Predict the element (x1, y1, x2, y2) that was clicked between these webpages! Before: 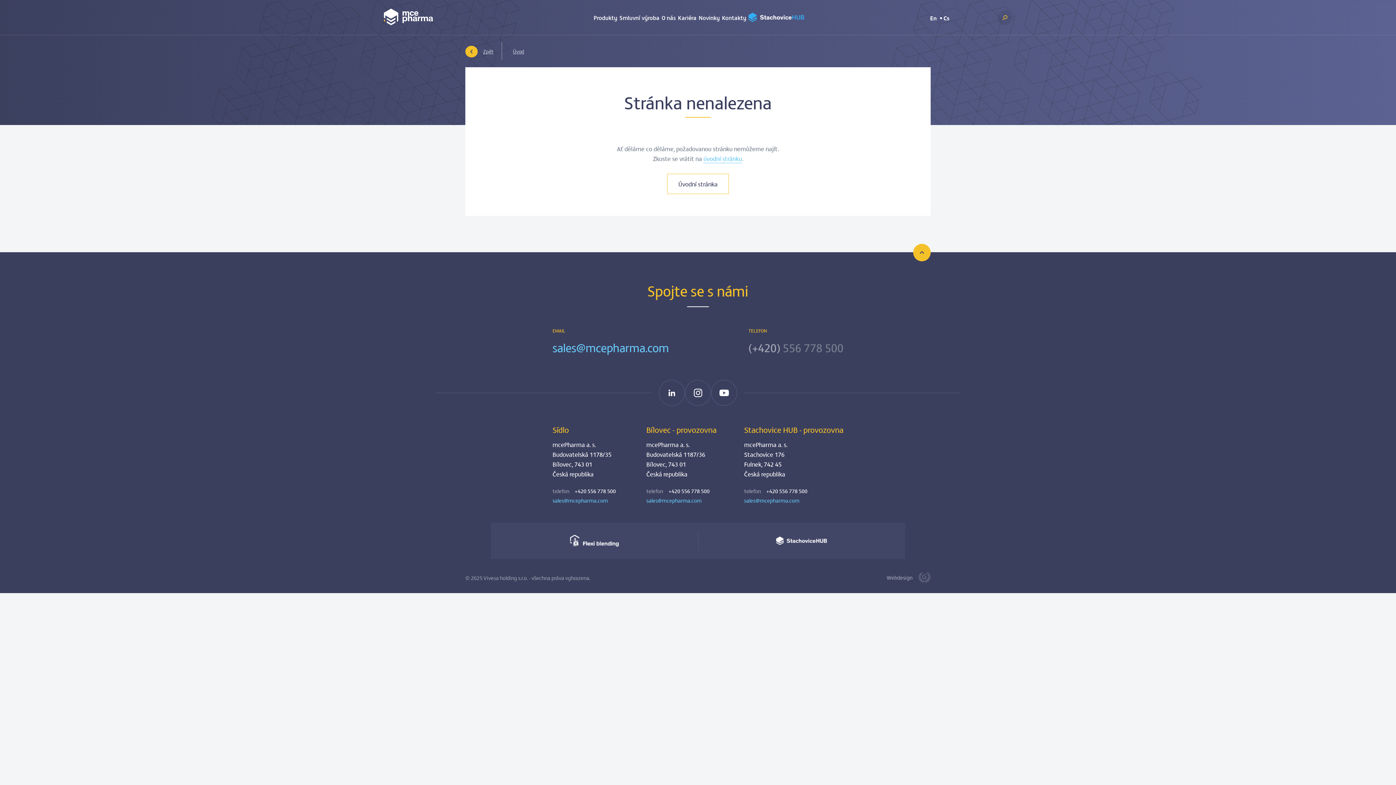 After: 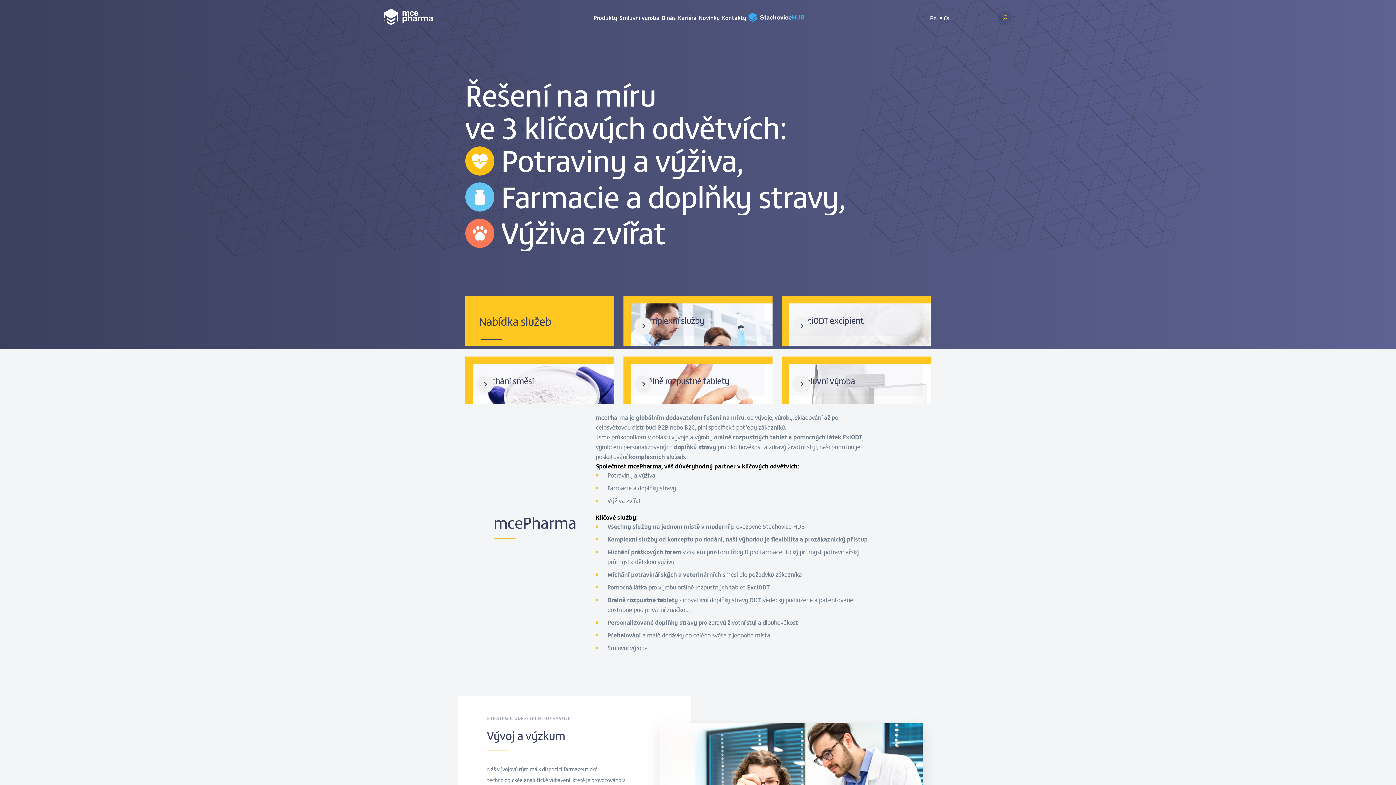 Action: bbox: (465, 42, 502, 59) label: Zpět